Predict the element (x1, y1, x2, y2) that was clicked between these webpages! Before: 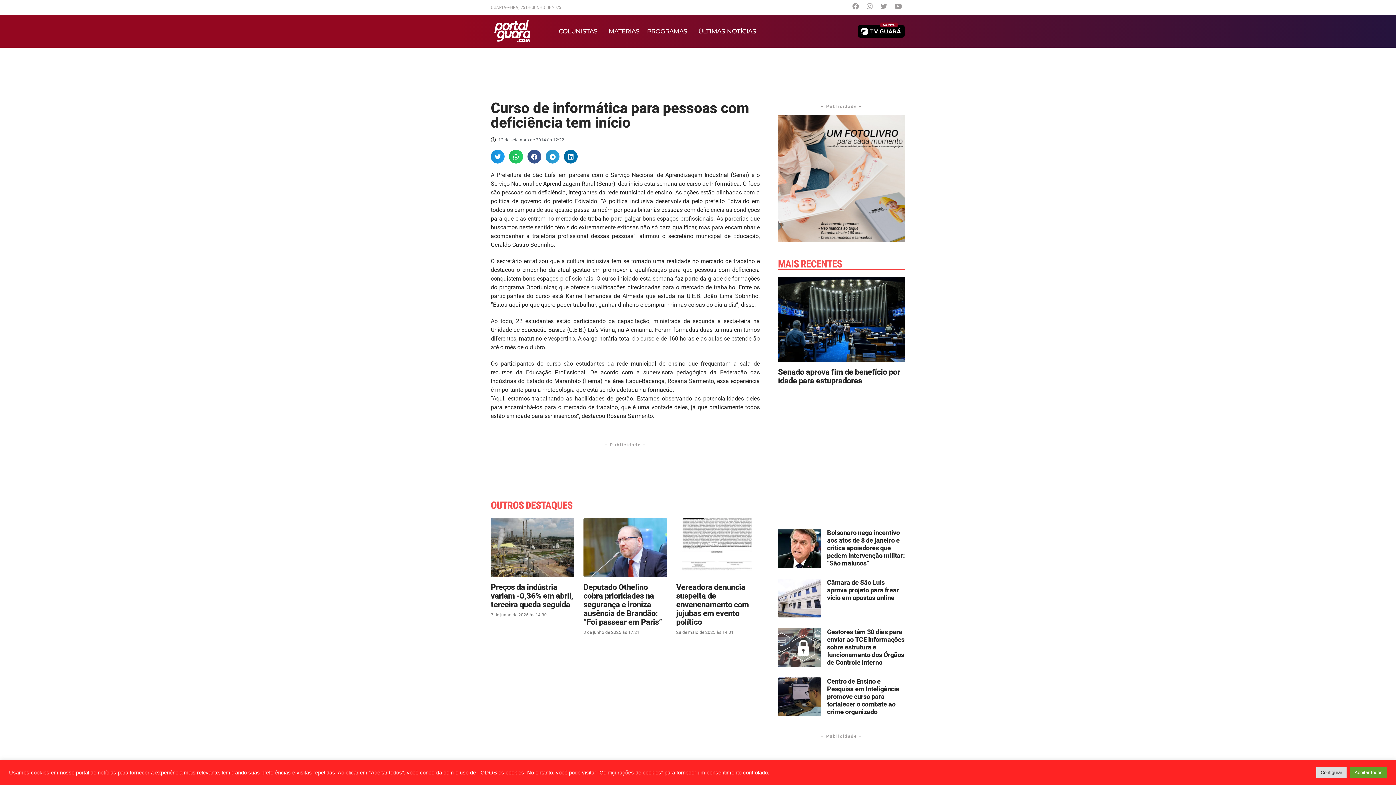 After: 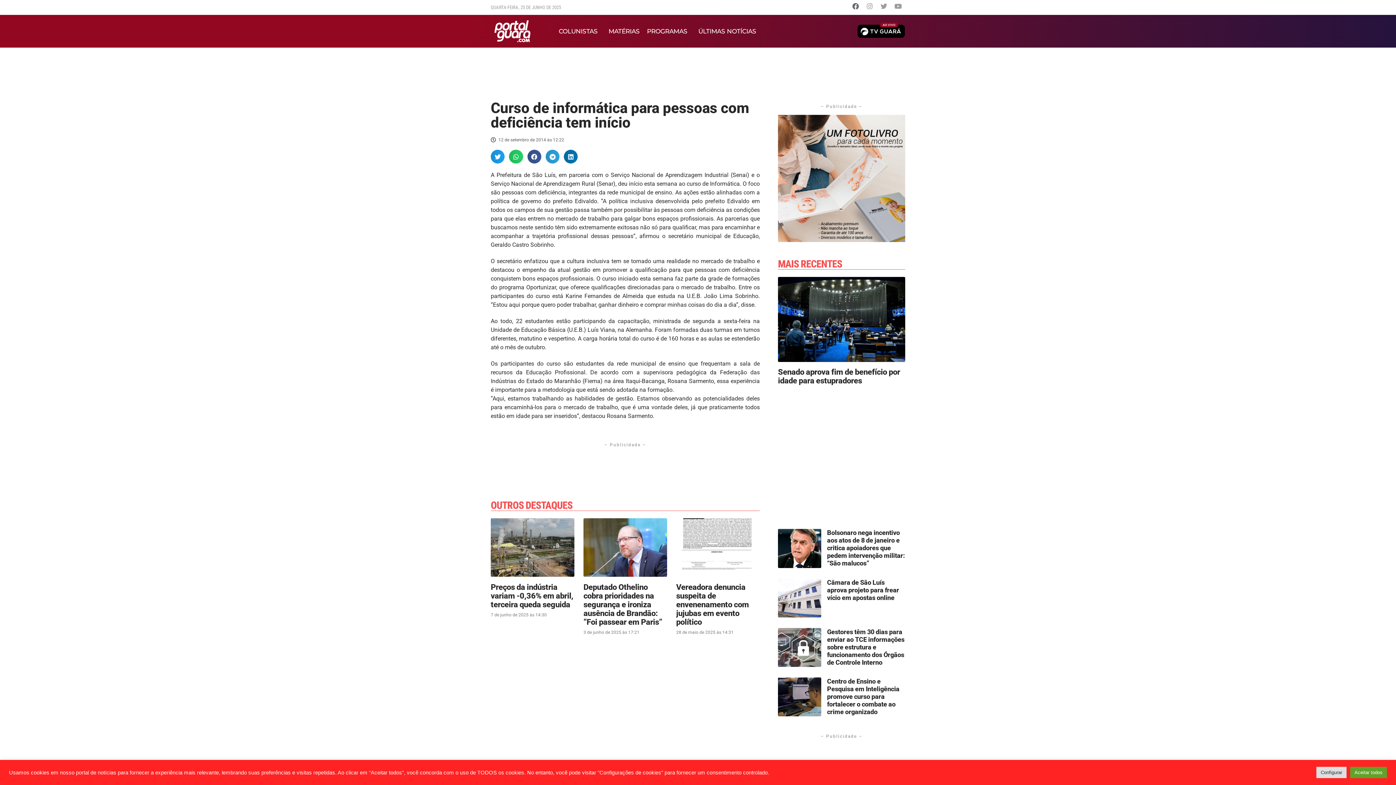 Action: bbox: (852, 2, 859, 9) label: Facebook